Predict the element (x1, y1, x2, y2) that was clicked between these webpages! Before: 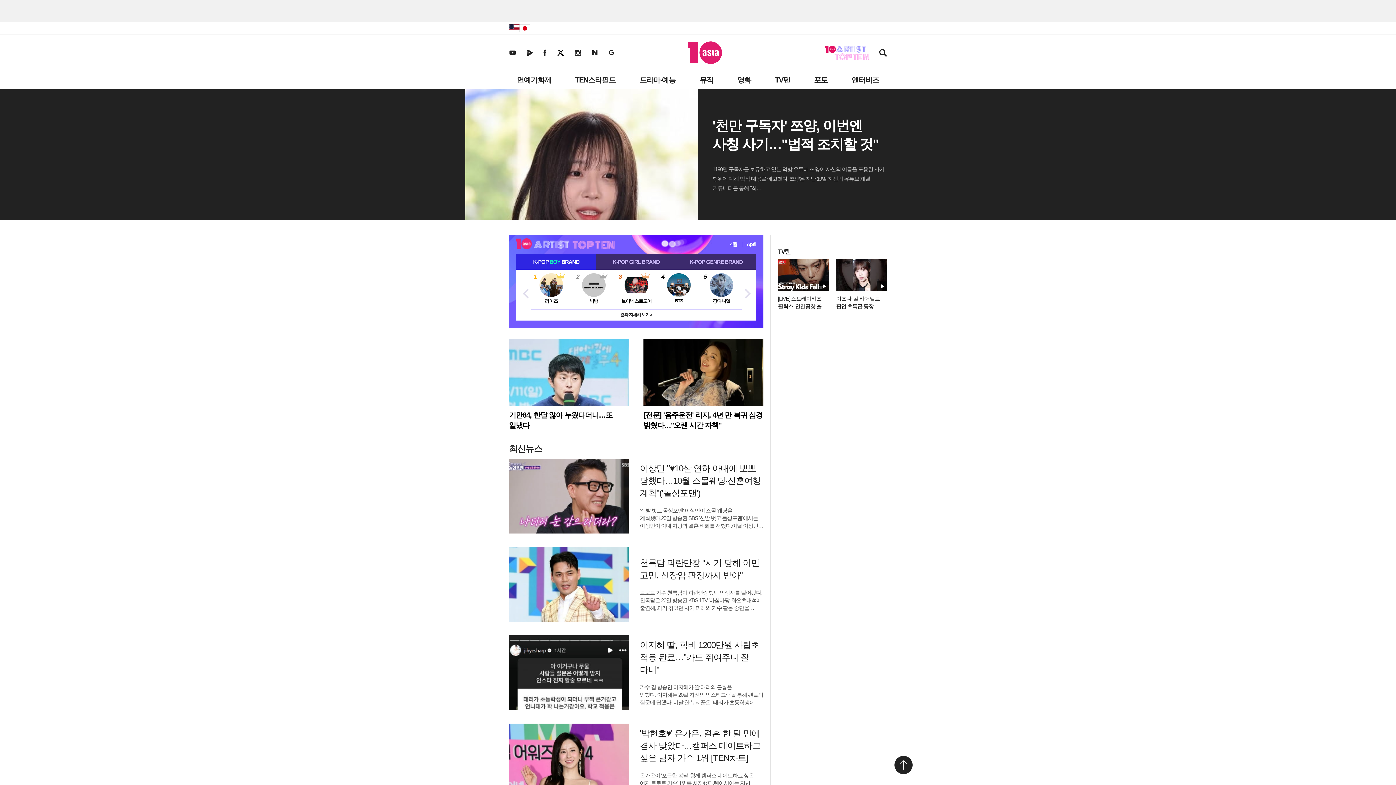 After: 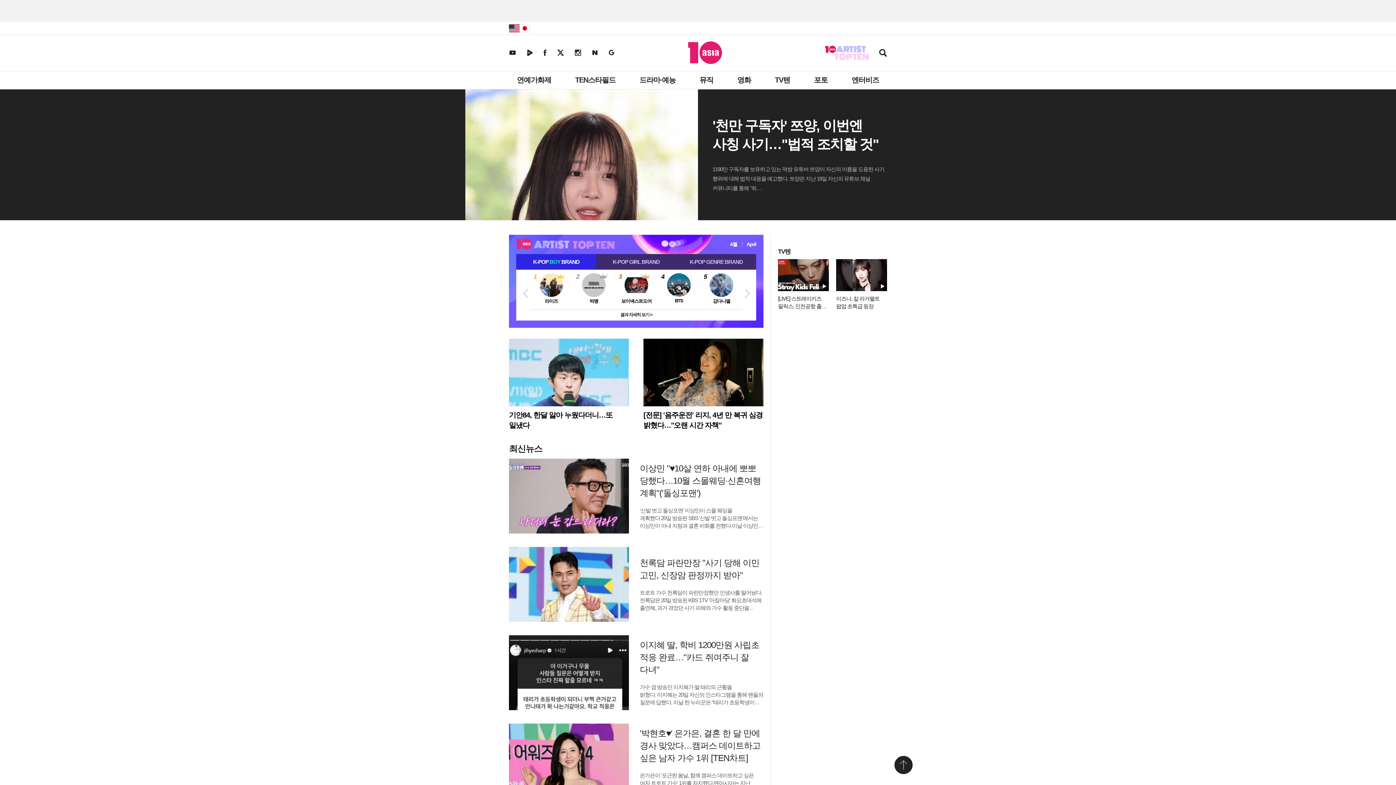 Action: label: 텐아시아 구글뉴스 bbox: (608, 49, 614, 55)